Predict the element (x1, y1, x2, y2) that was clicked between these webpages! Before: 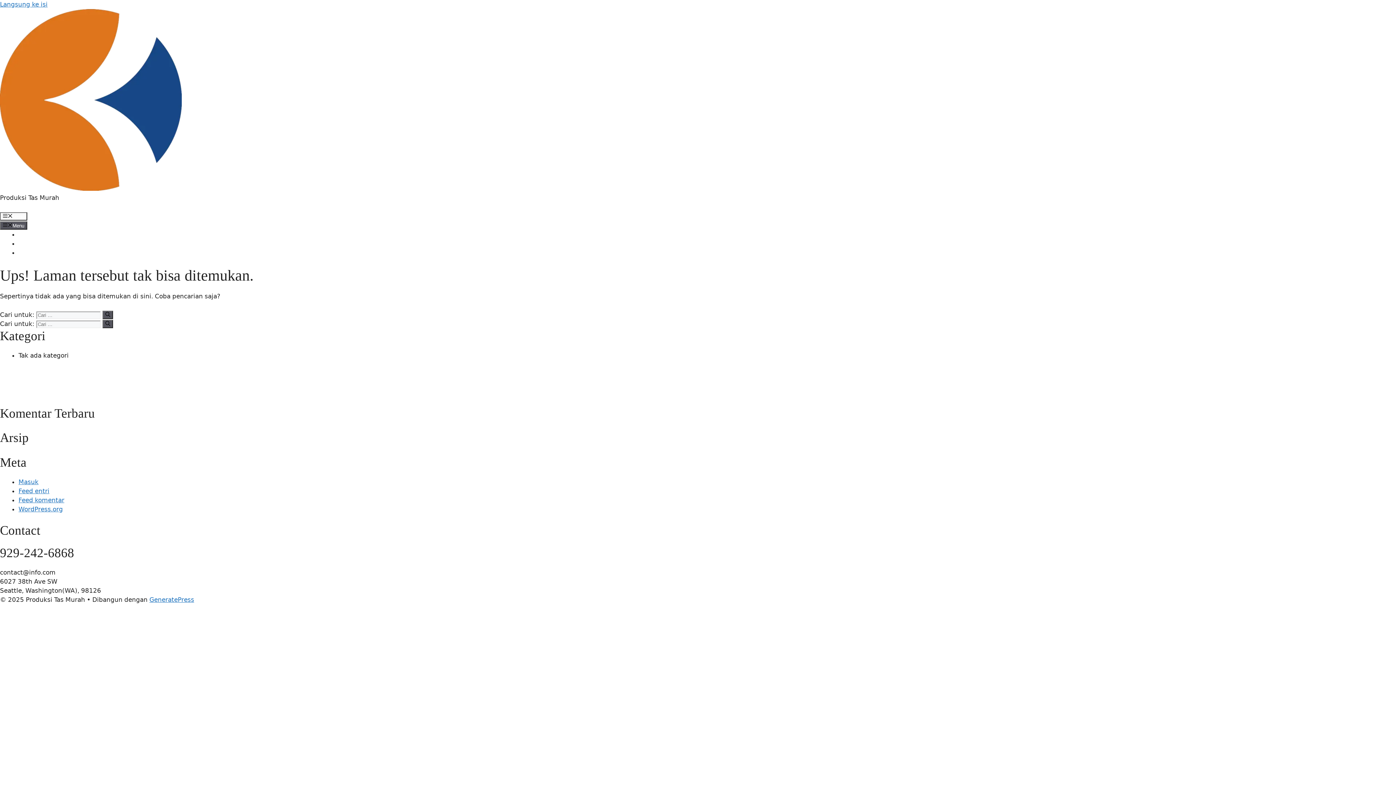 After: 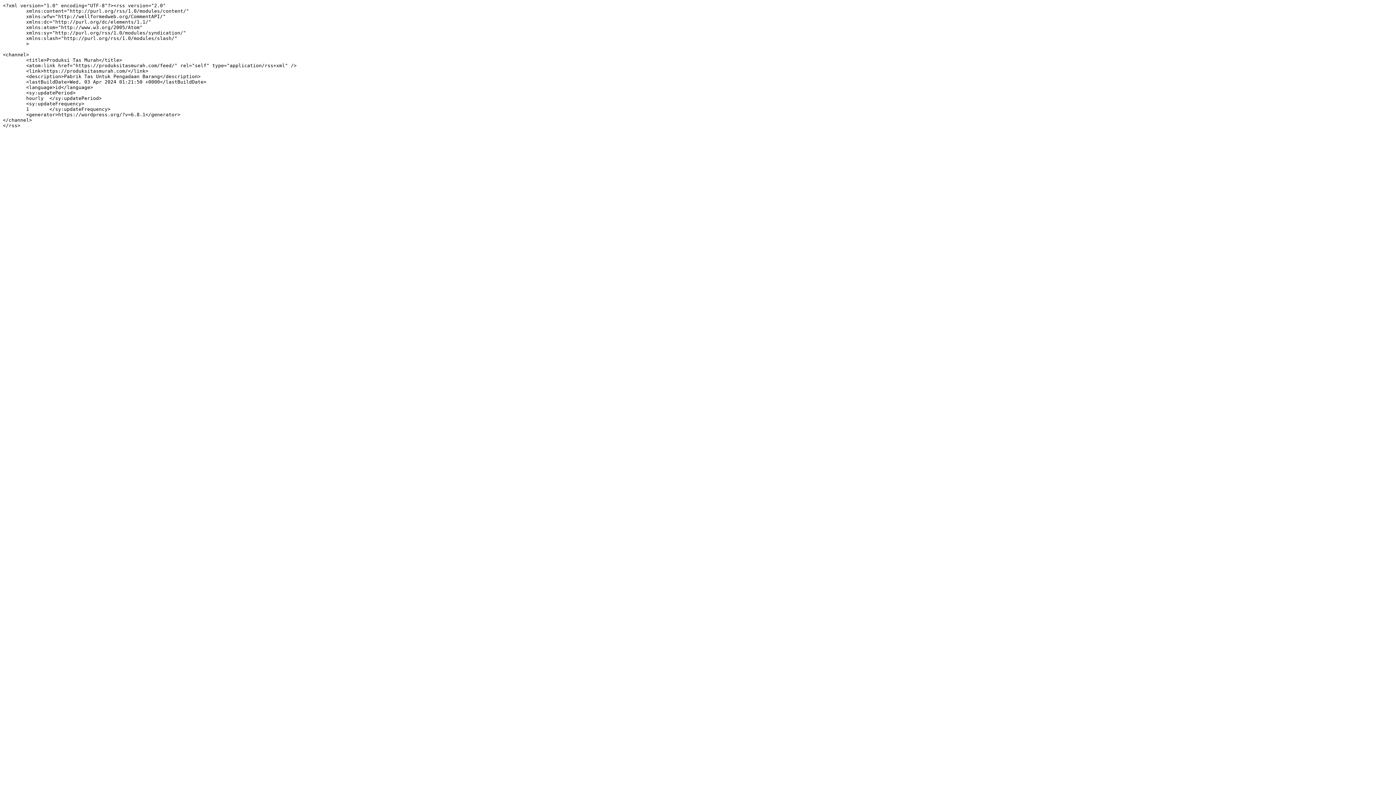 Action: bbox: (18, 487, 49, 494) label: Feed entri